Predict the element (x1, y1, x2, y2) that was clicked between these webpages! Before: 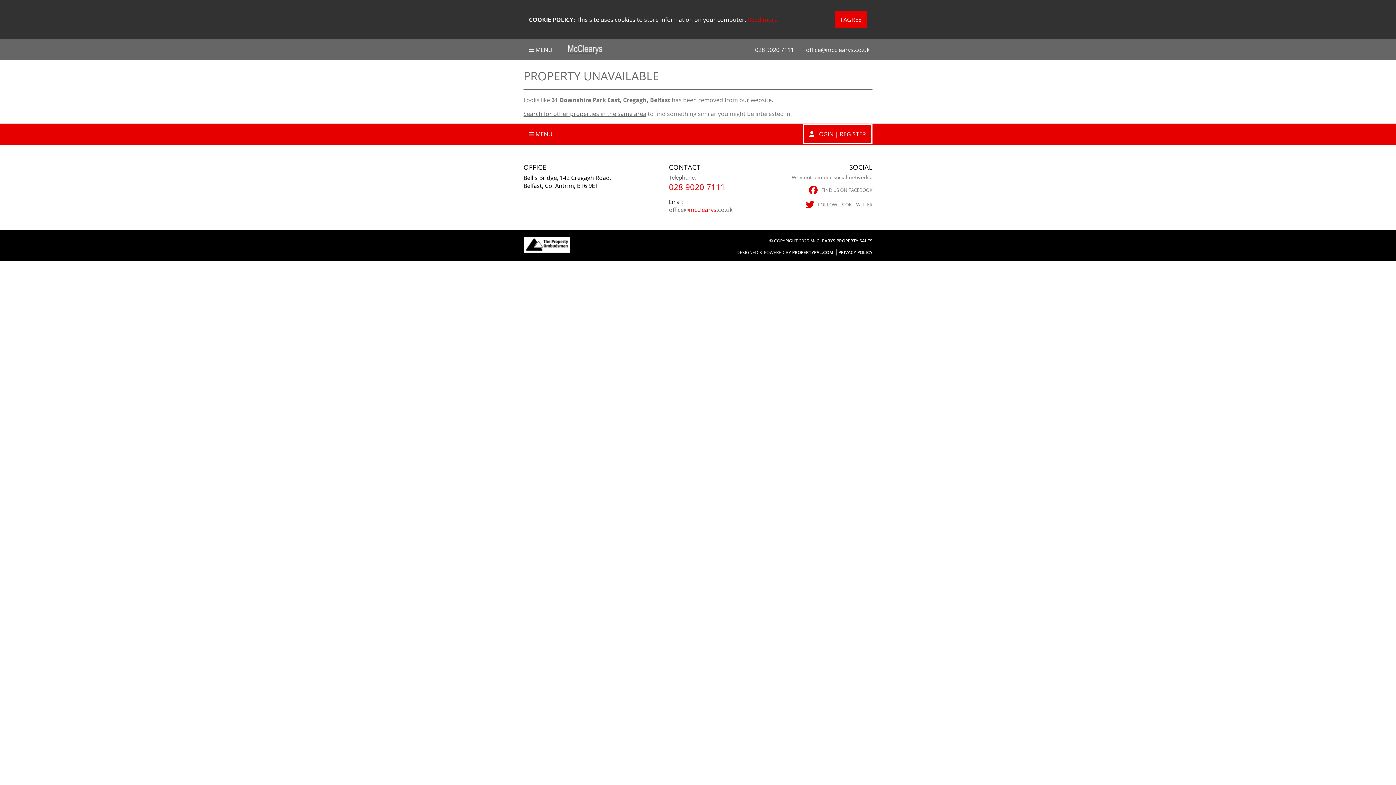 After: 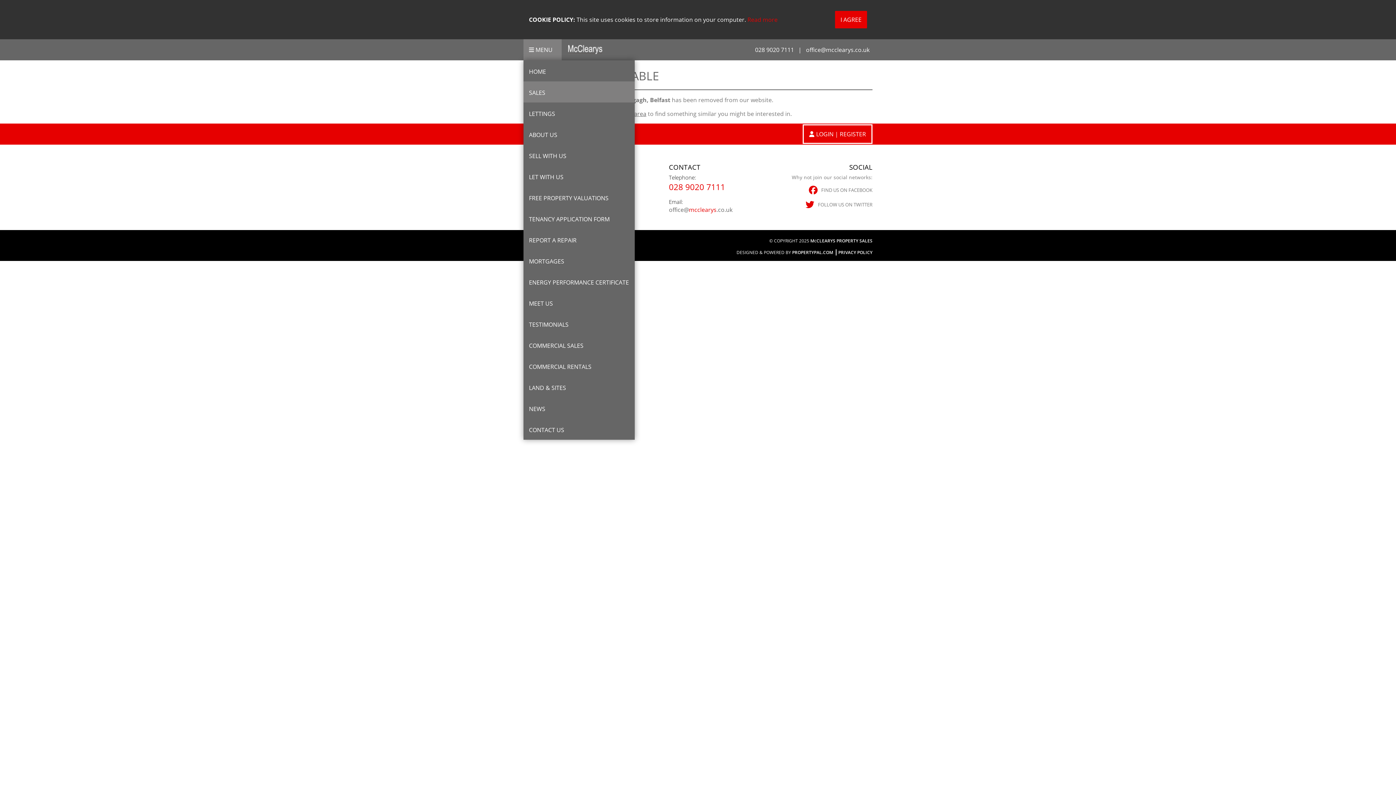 Action: bbox: (523, 39, 561, 60) label:  MENU